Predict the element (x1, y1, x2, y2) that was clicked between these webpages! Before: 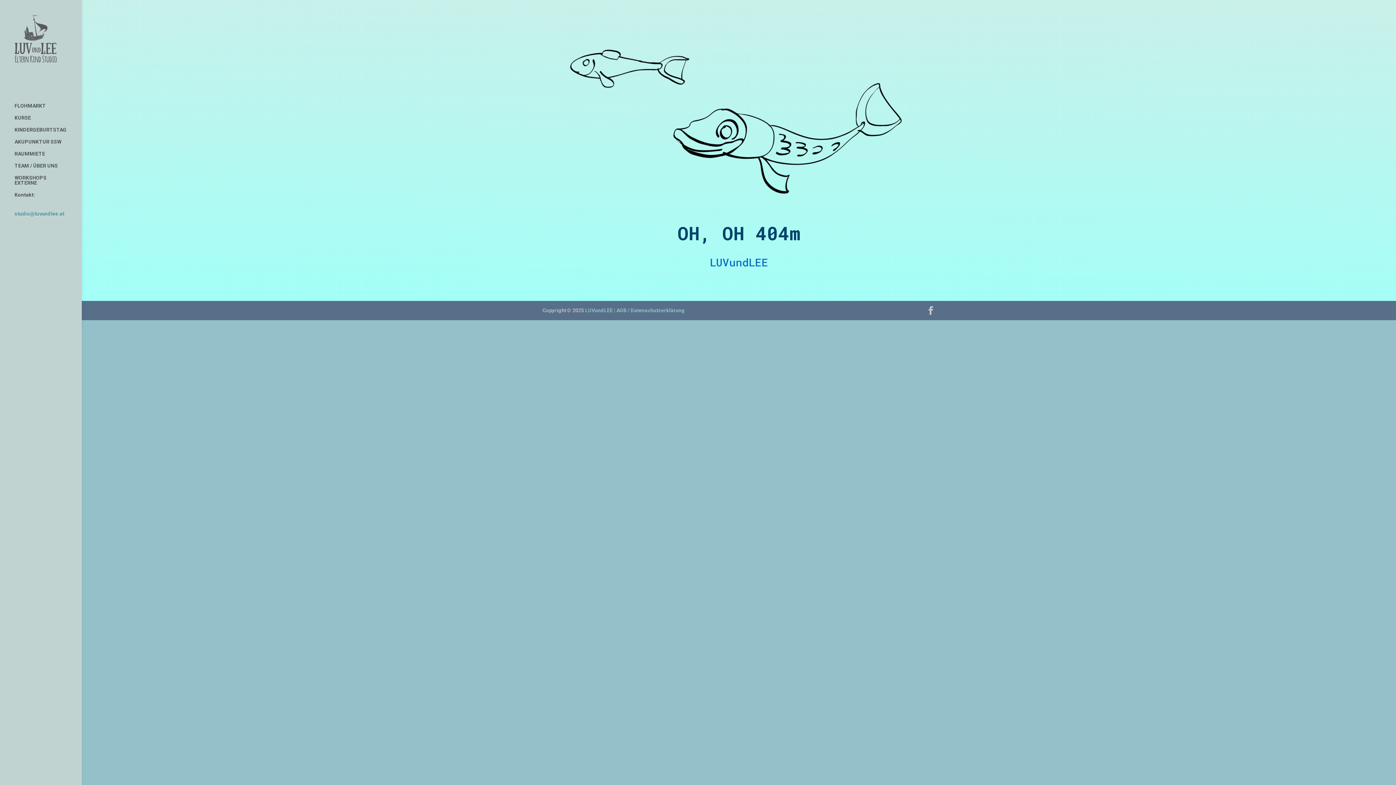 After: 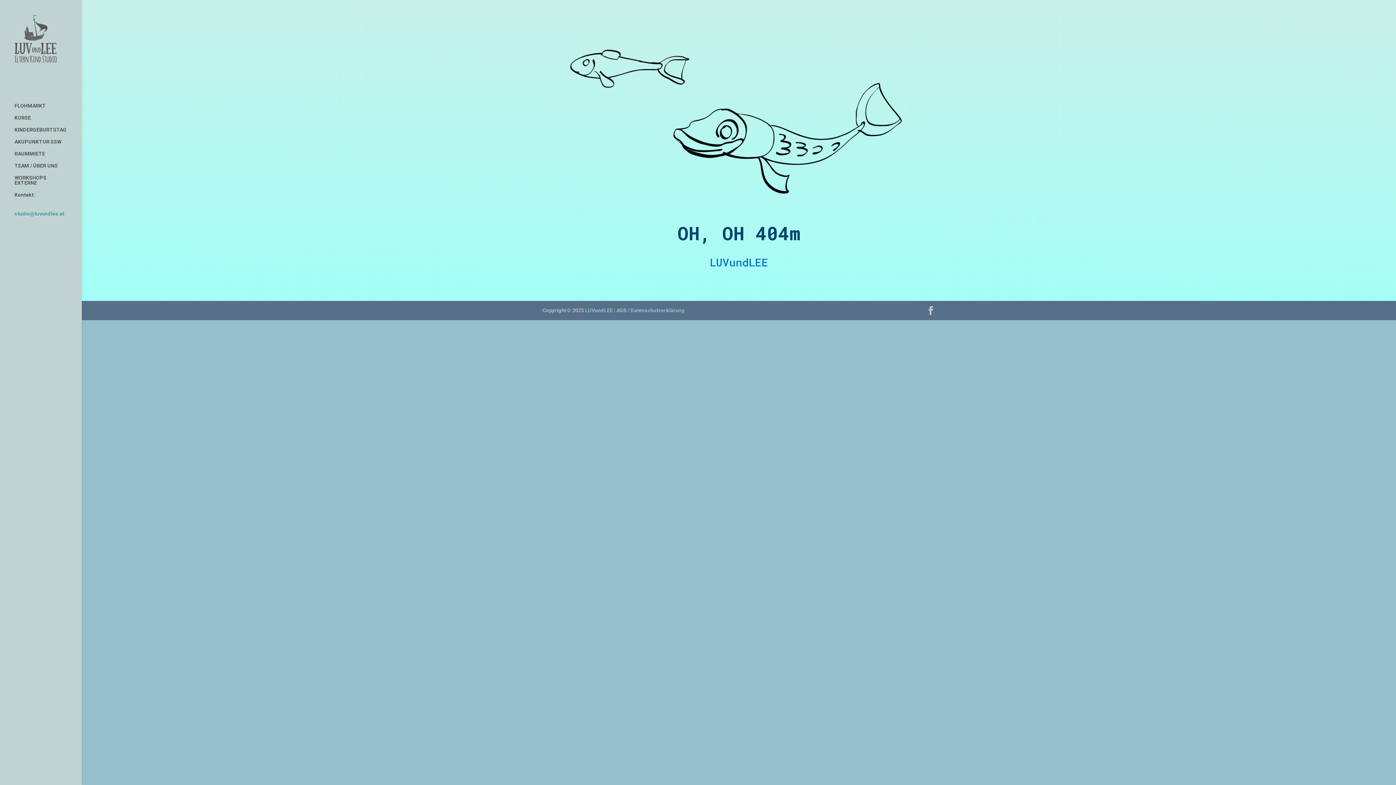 Action: bbox: (14, 204, 81, 211)